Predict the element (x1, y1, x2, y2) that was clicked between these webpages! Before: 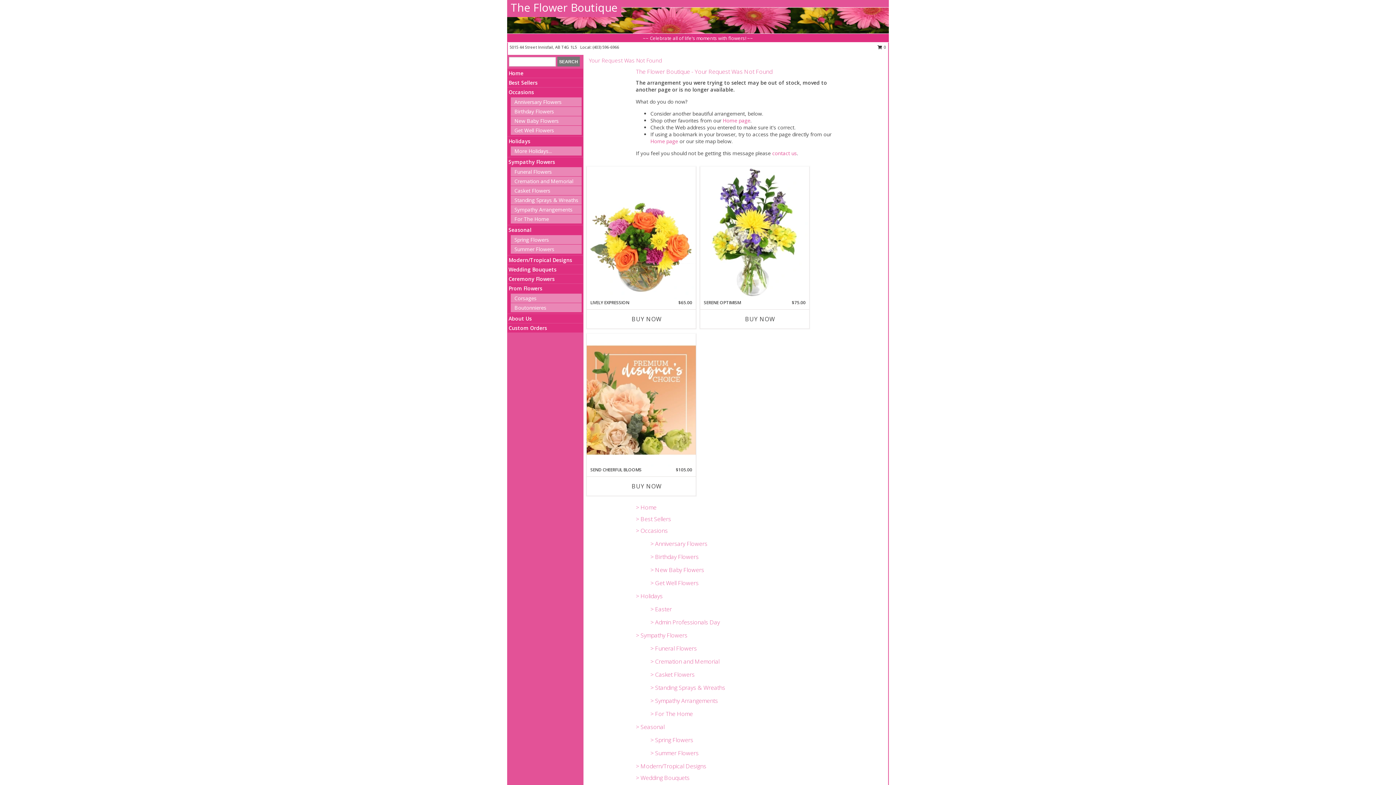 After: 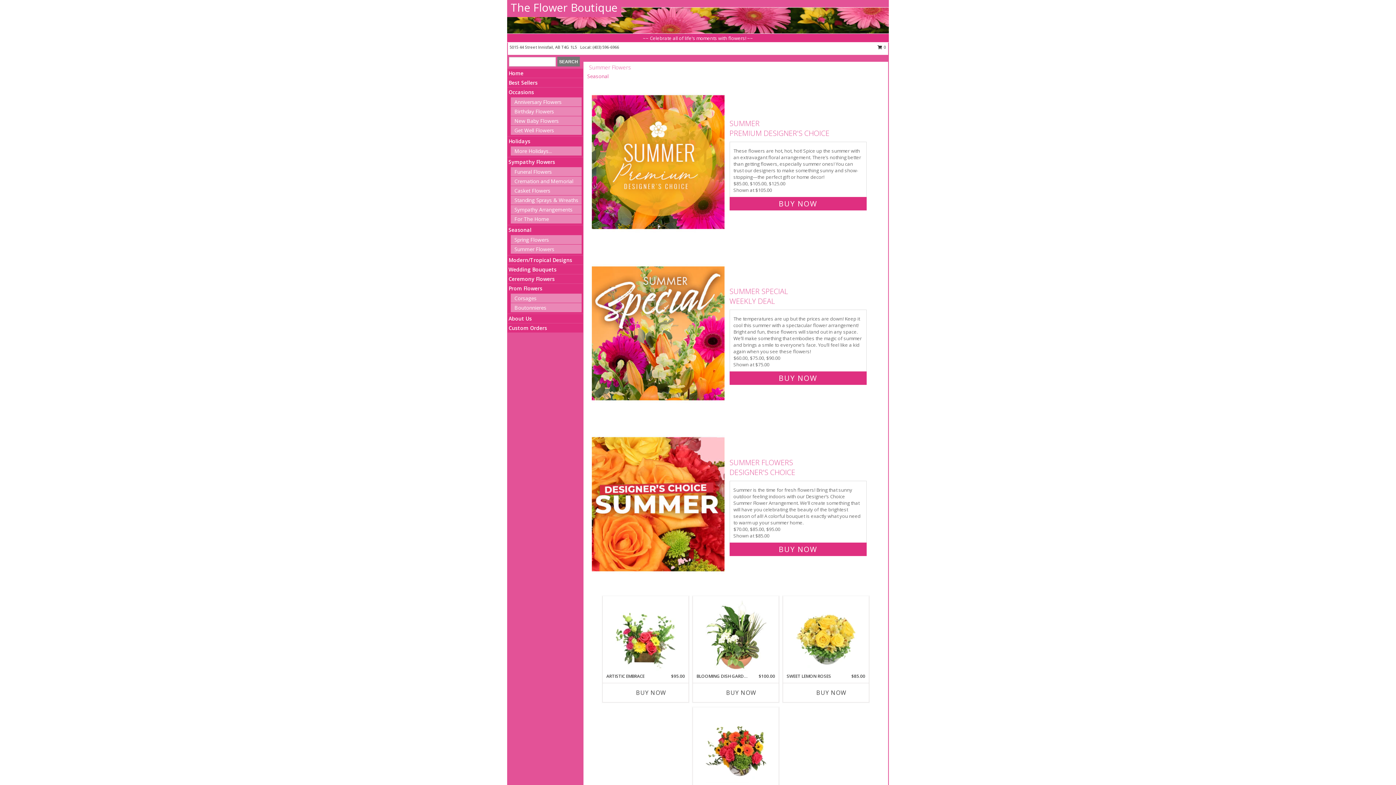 Action: bbox: (650, 749, 698, 757) label: > Summer Flowers